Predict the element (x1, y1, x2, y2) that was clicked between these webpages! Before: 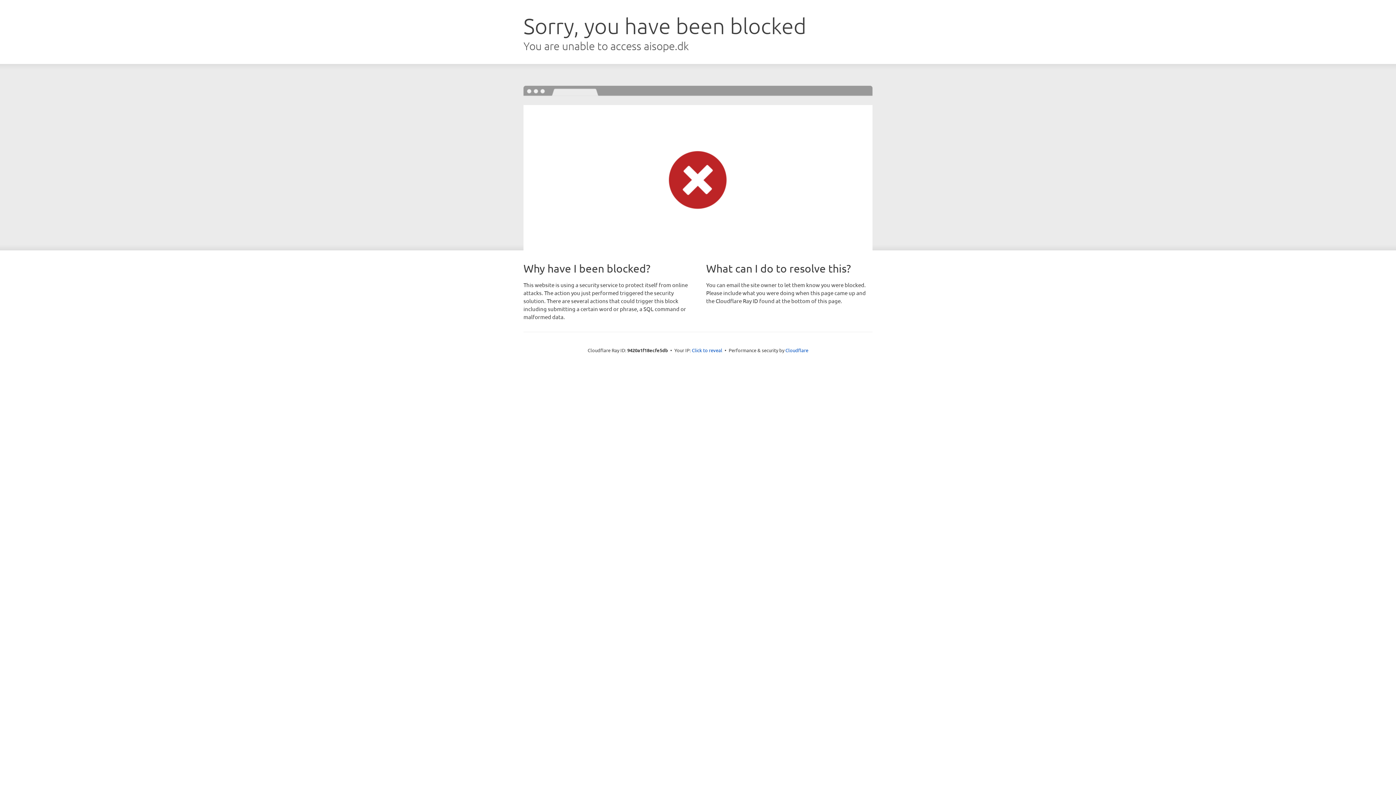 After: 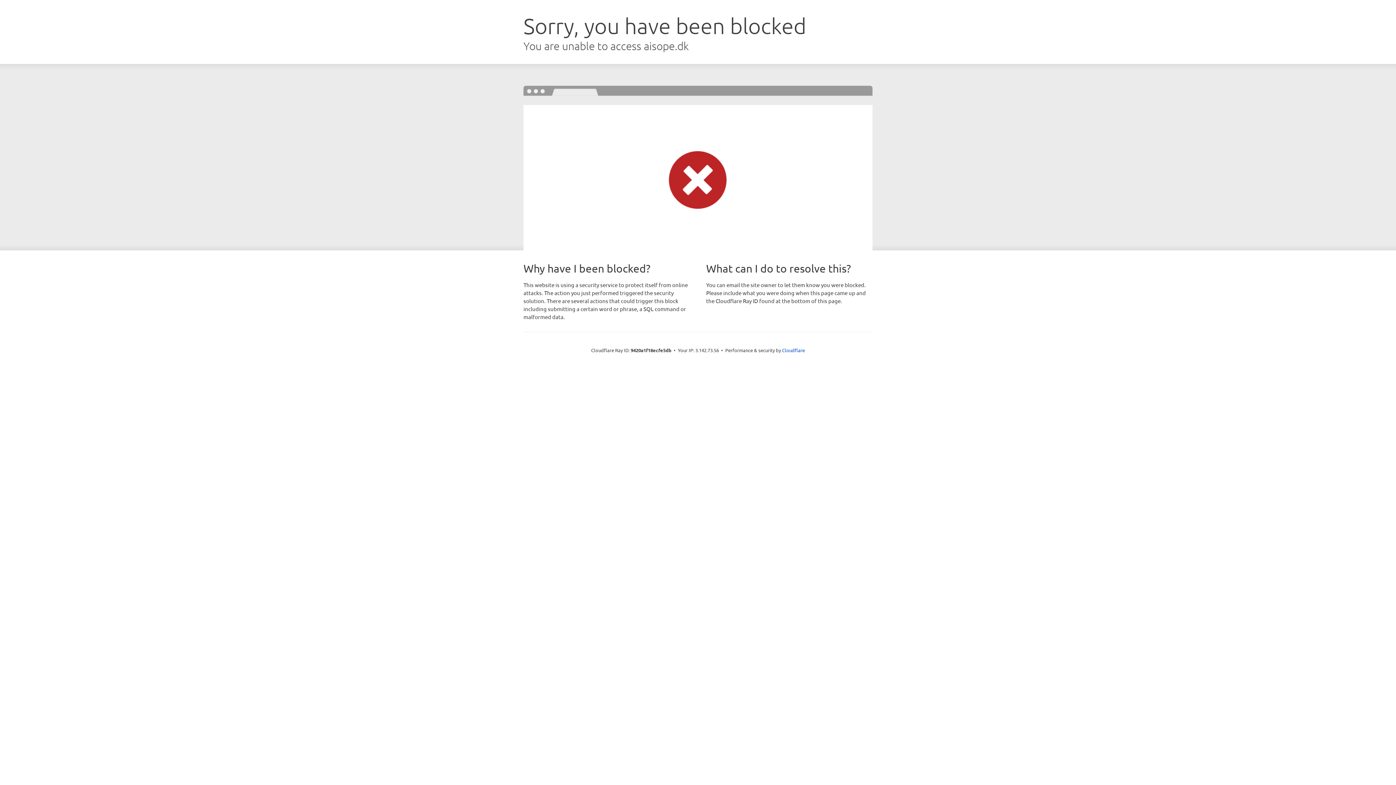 Action: bbox: (692, 346, 722, 353) label: Click to reveal